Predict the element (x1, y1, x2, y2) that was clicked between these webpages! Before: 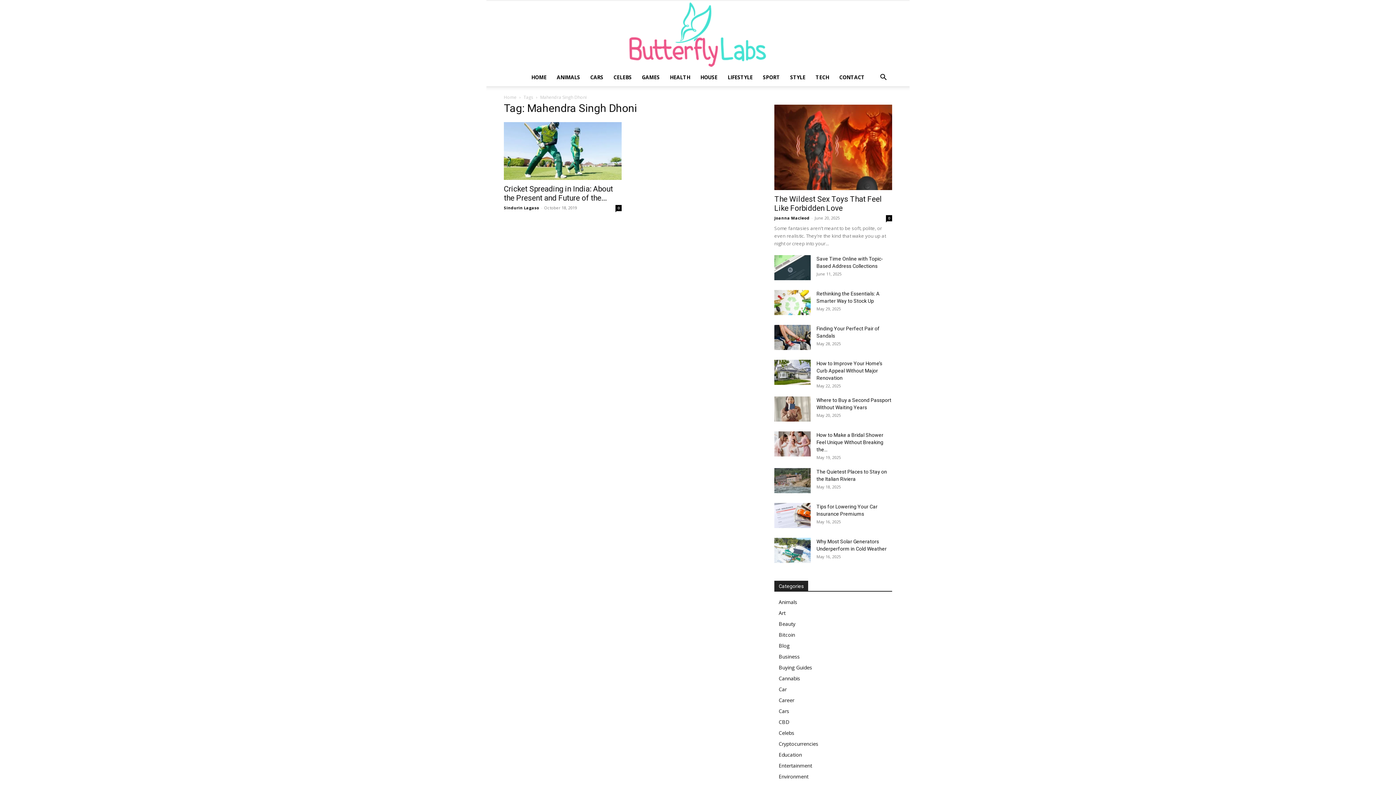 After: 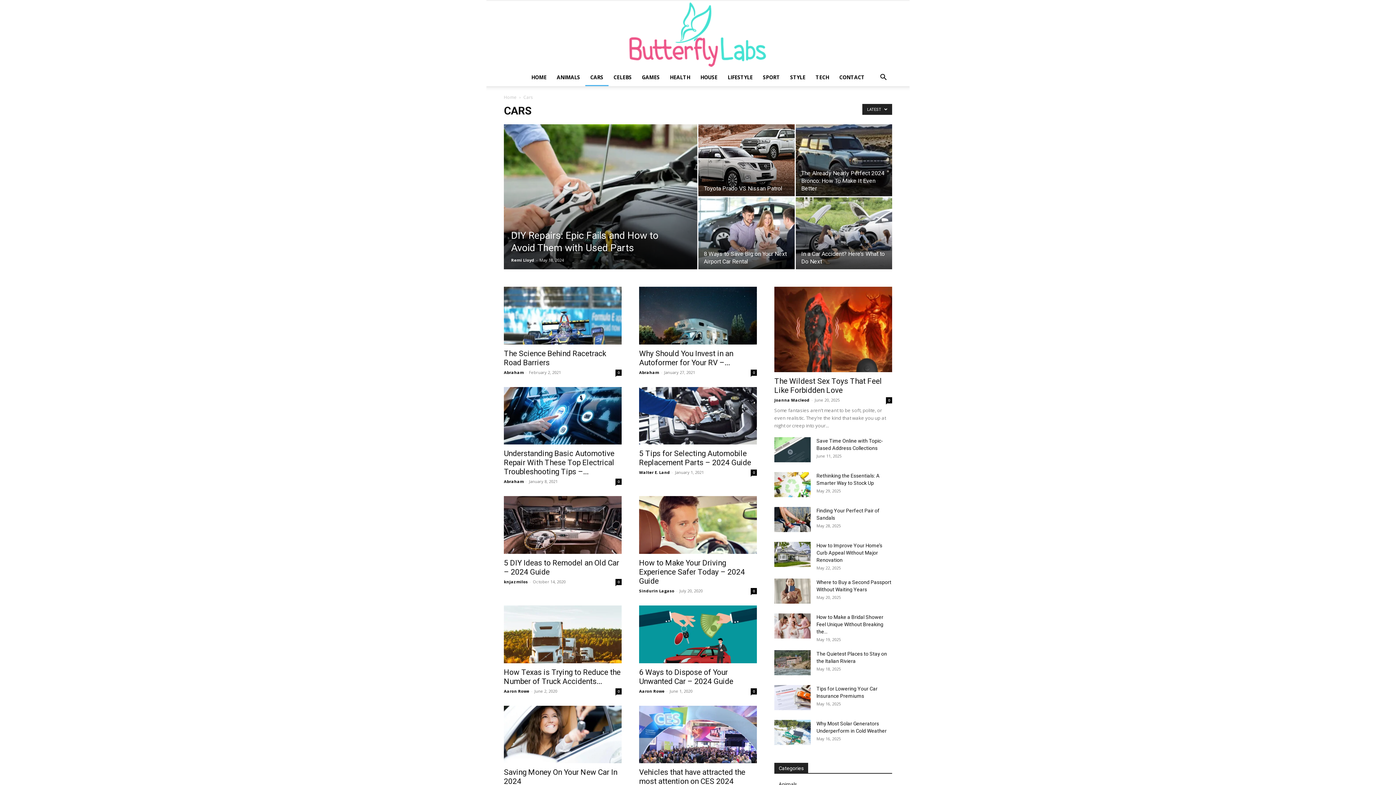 Action: bbox: (778, 708, 789, 714) label: Cars